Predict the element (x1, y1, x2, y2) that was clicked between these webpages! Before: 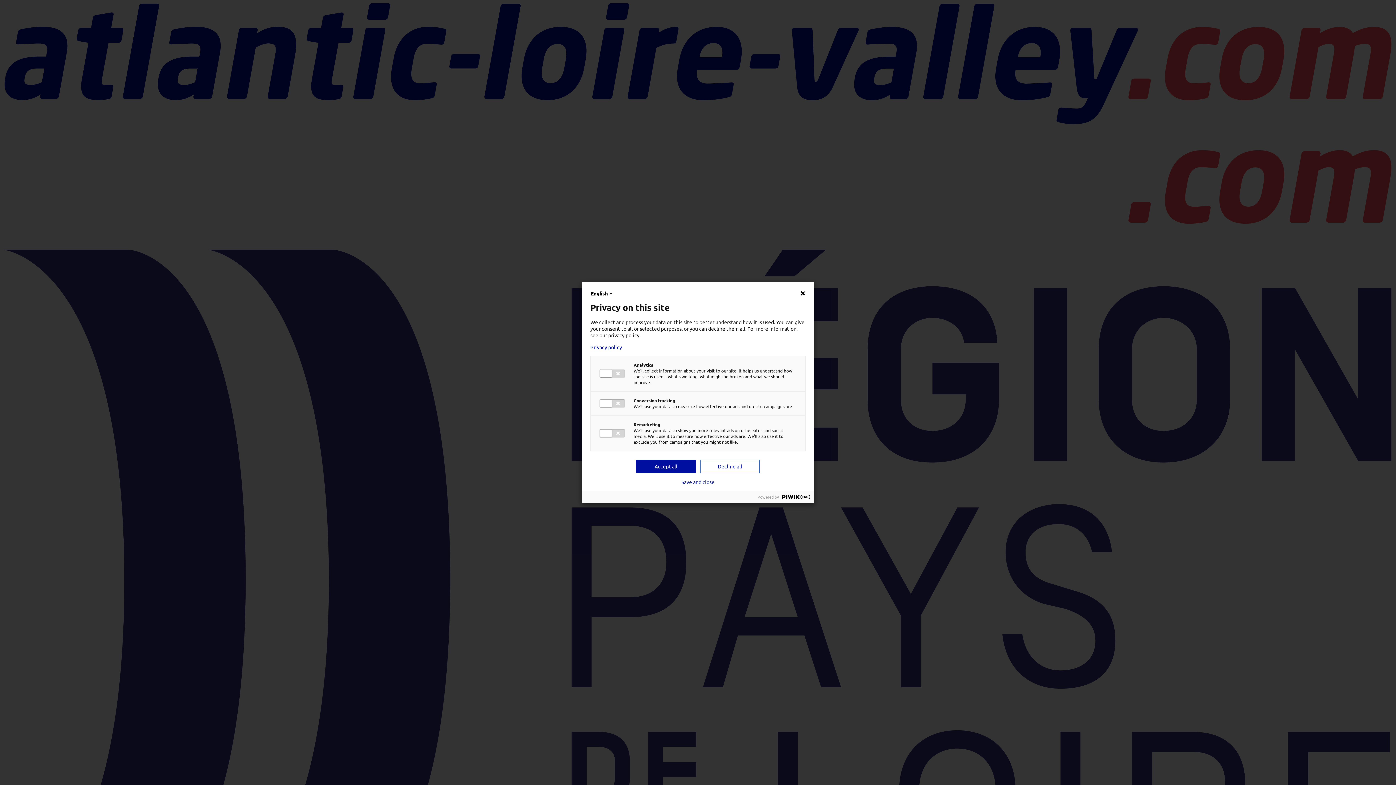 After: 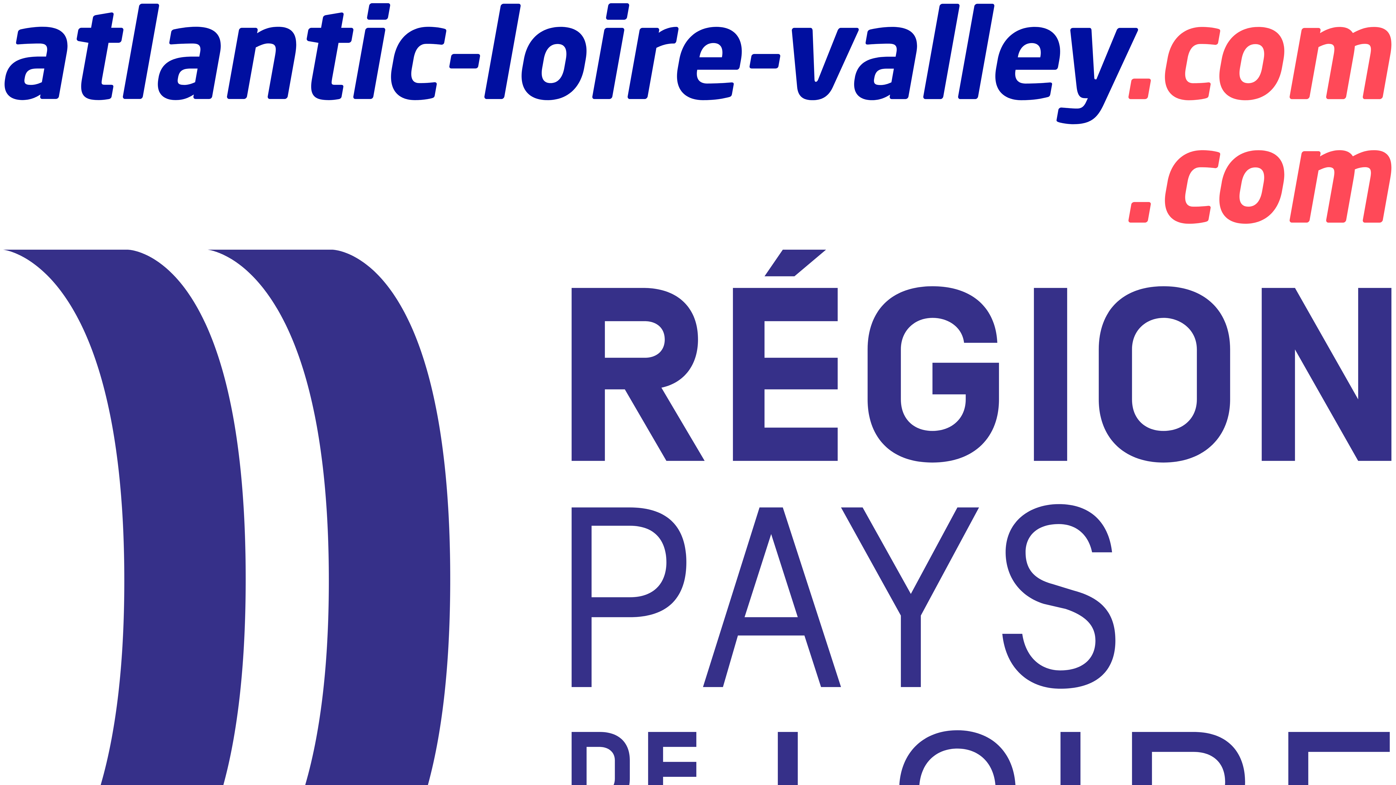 Action: label: Save and close bbox: (681, 479, 714, 485)